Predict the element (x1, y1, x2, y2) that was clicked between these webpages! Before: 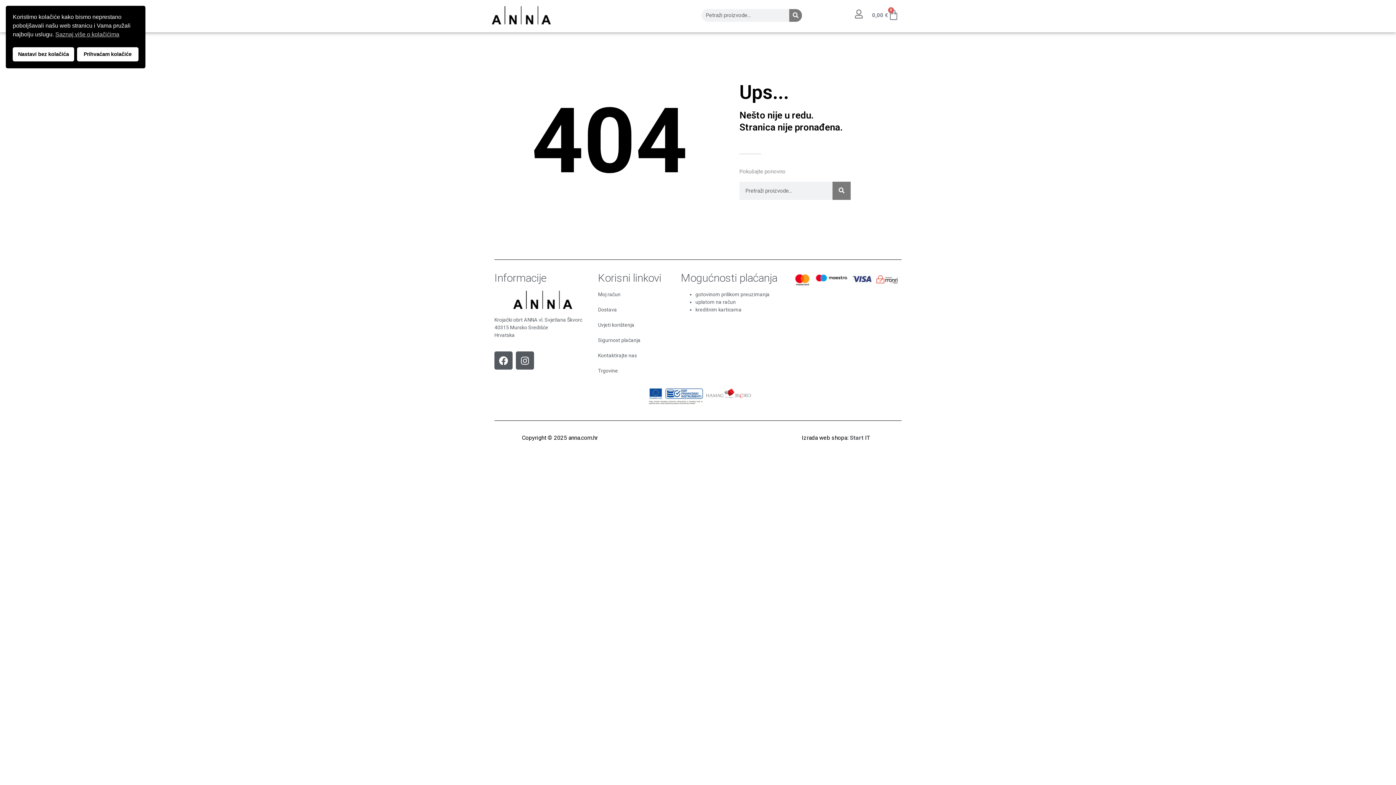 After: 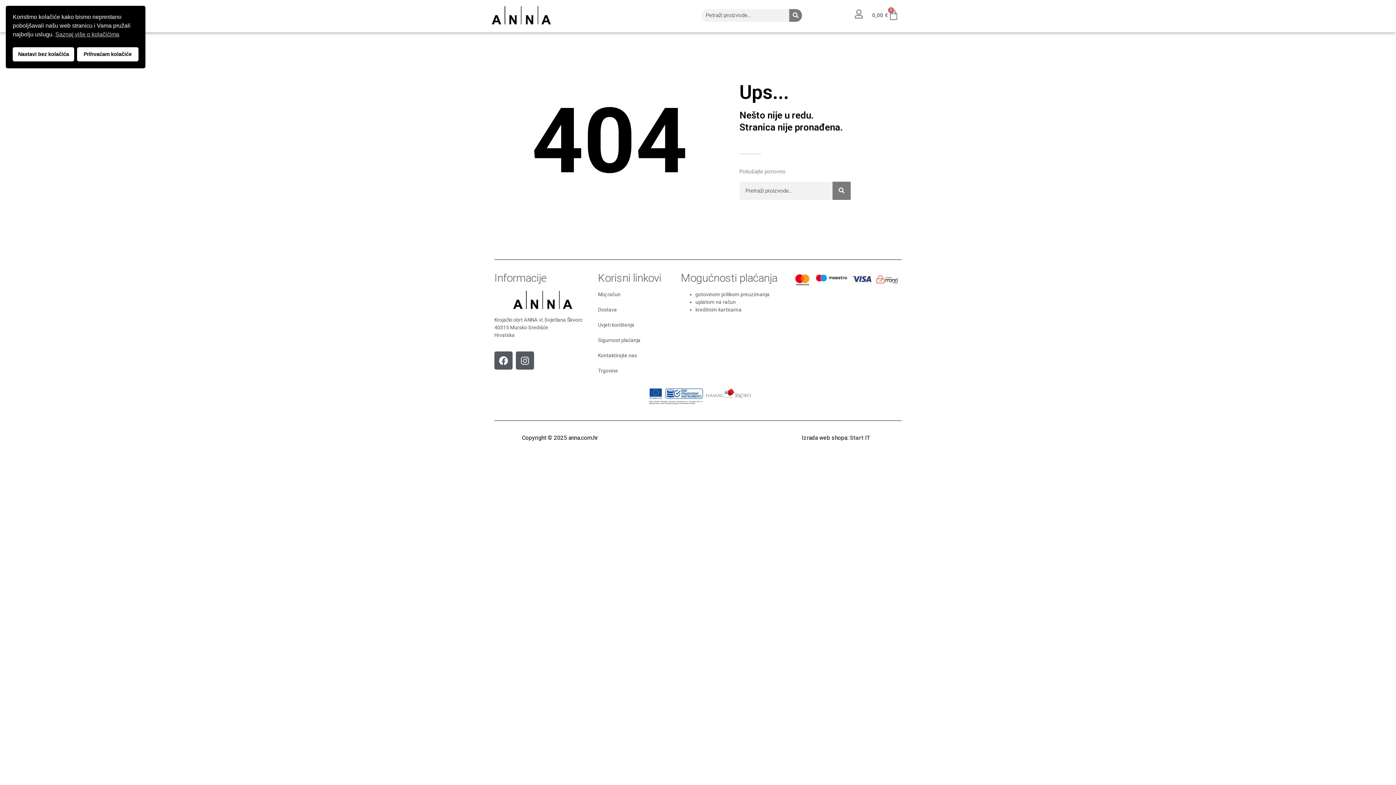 Action: bbox: (873, 272, 900, 285)